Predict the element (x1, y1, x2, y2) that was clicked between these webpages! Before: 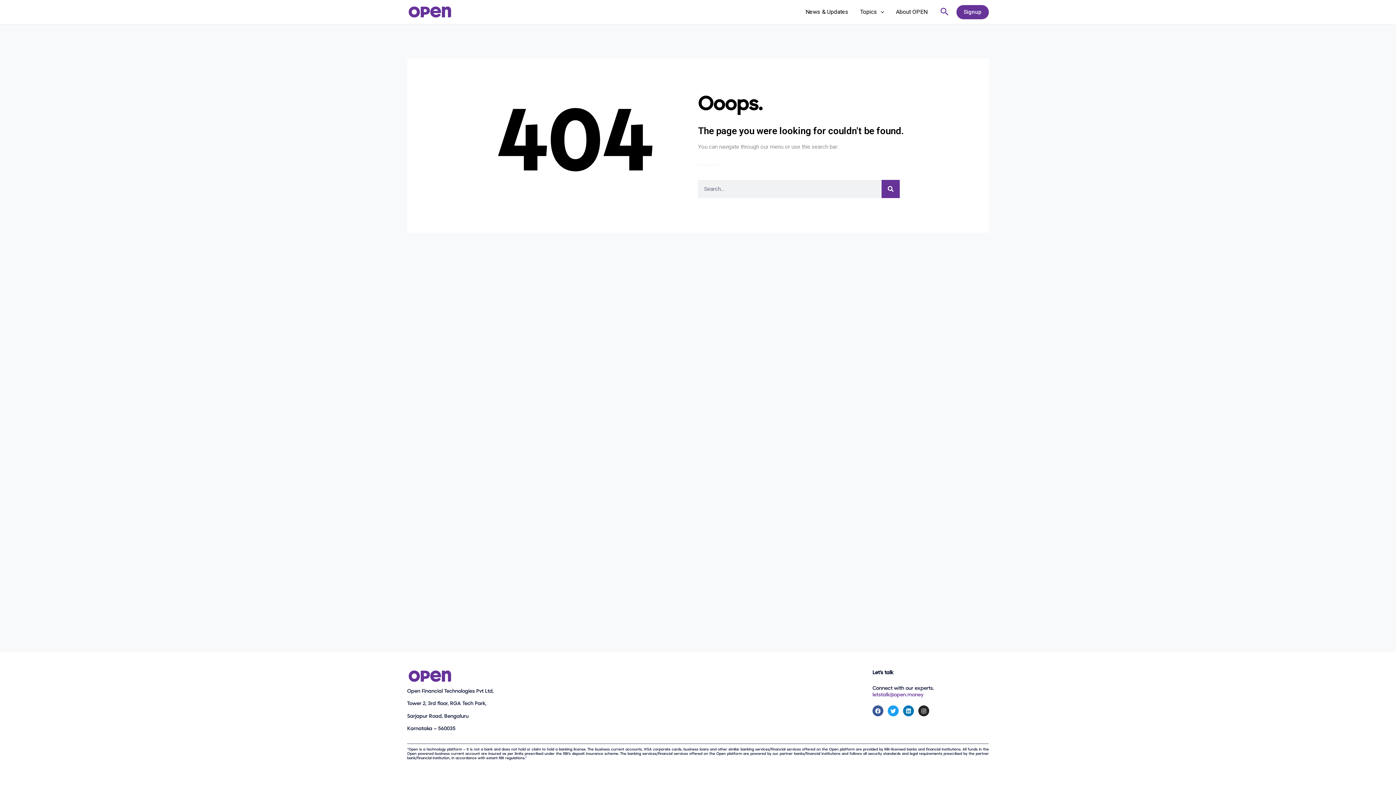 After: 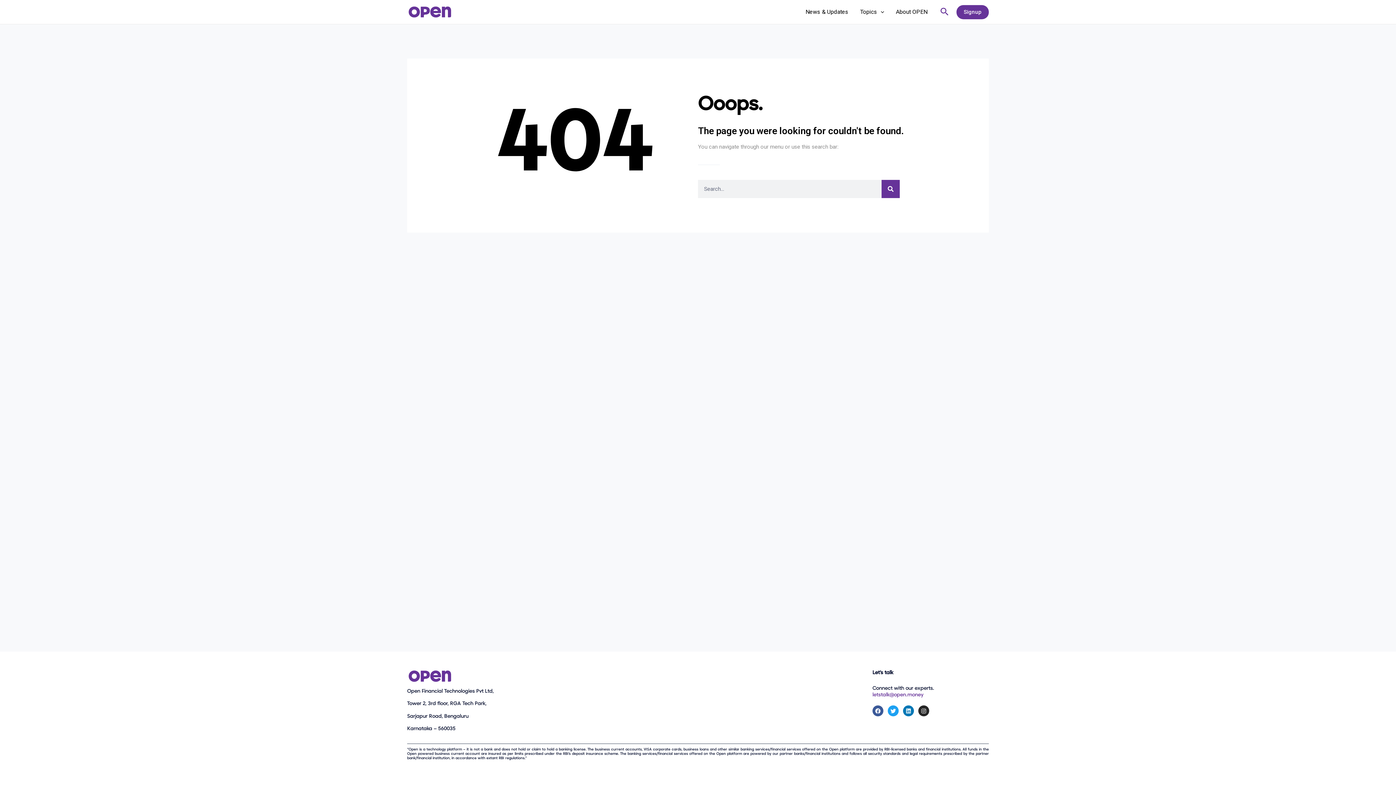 Action: bbox: (872, 692, 923, 698) label: letstalk@open.money